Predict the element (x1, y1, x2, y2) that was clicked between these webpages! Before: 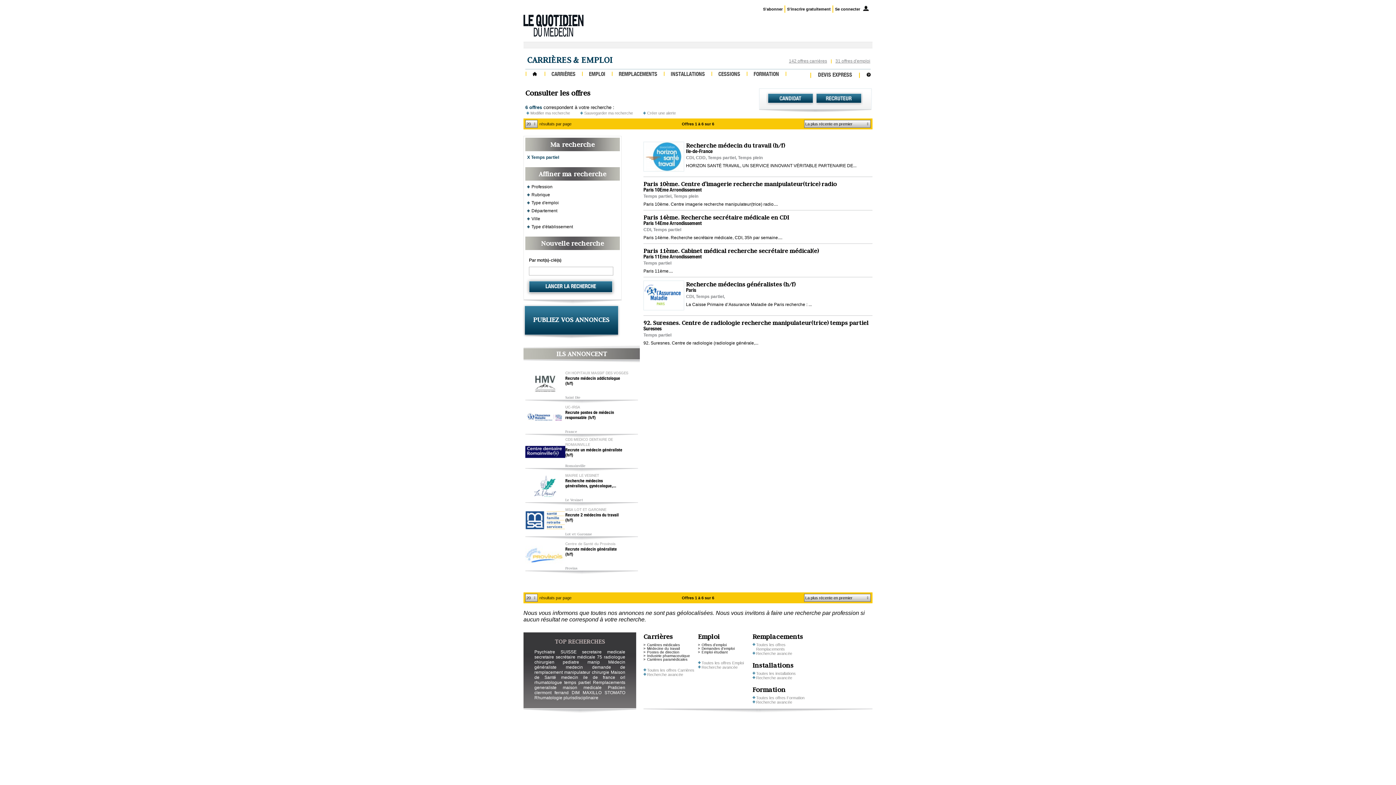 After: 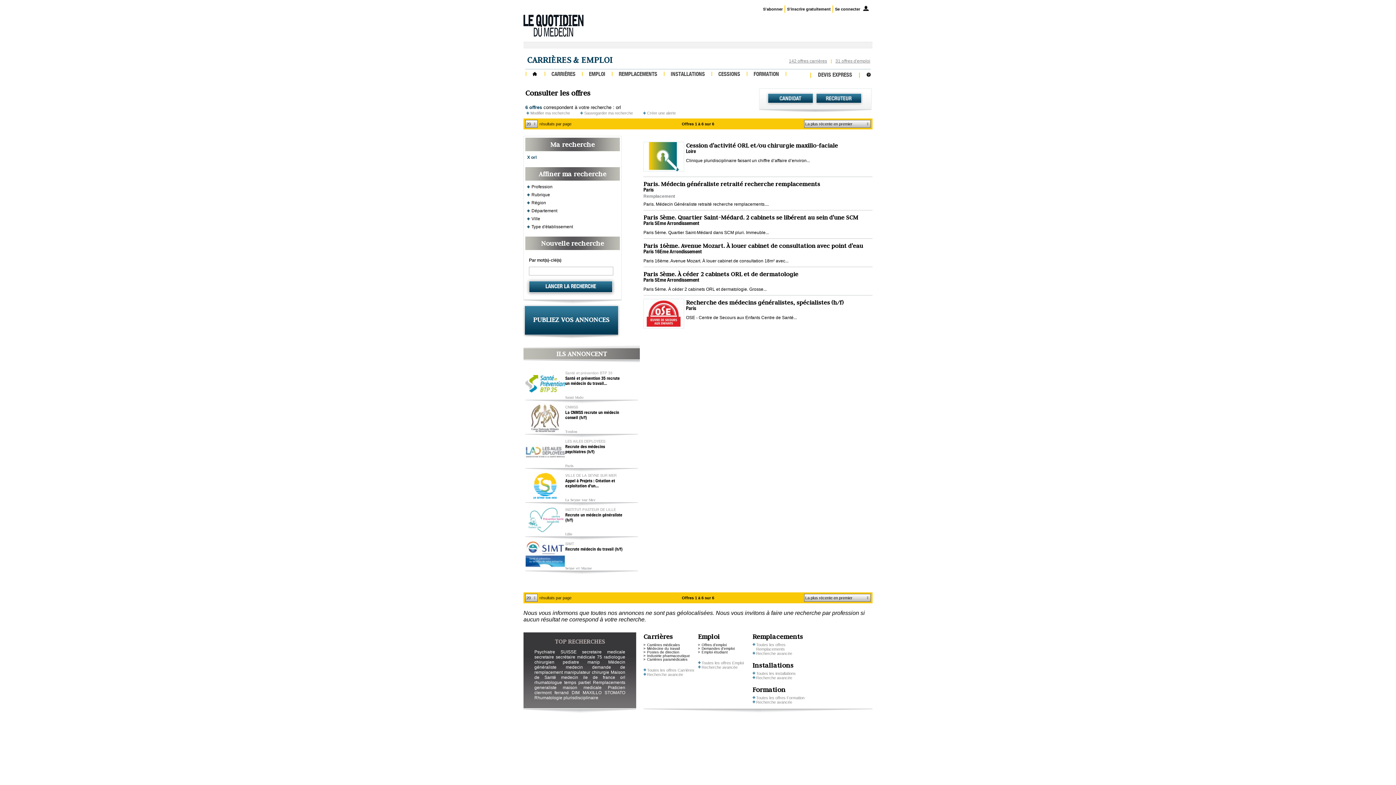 Action: label: orl bbox: (620, 675, 625, 680)